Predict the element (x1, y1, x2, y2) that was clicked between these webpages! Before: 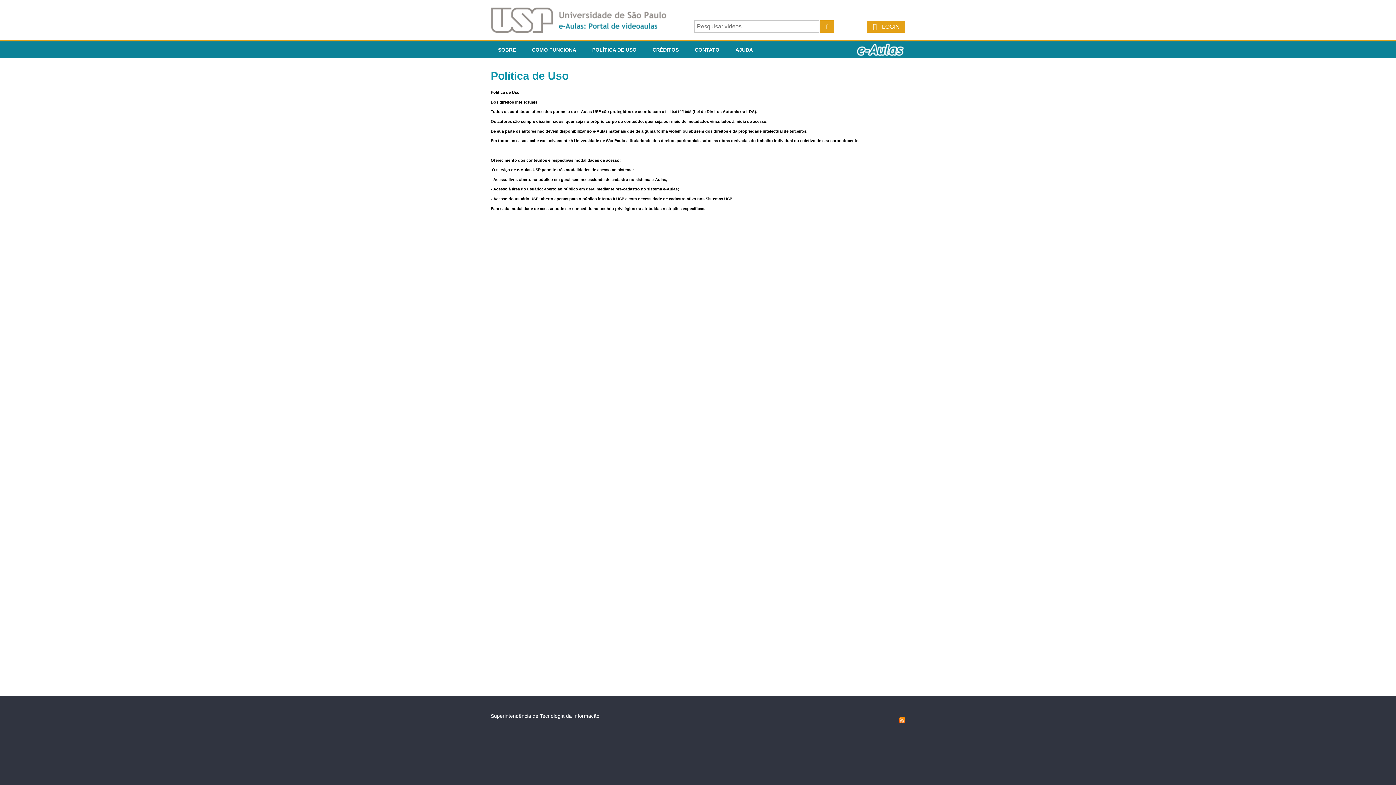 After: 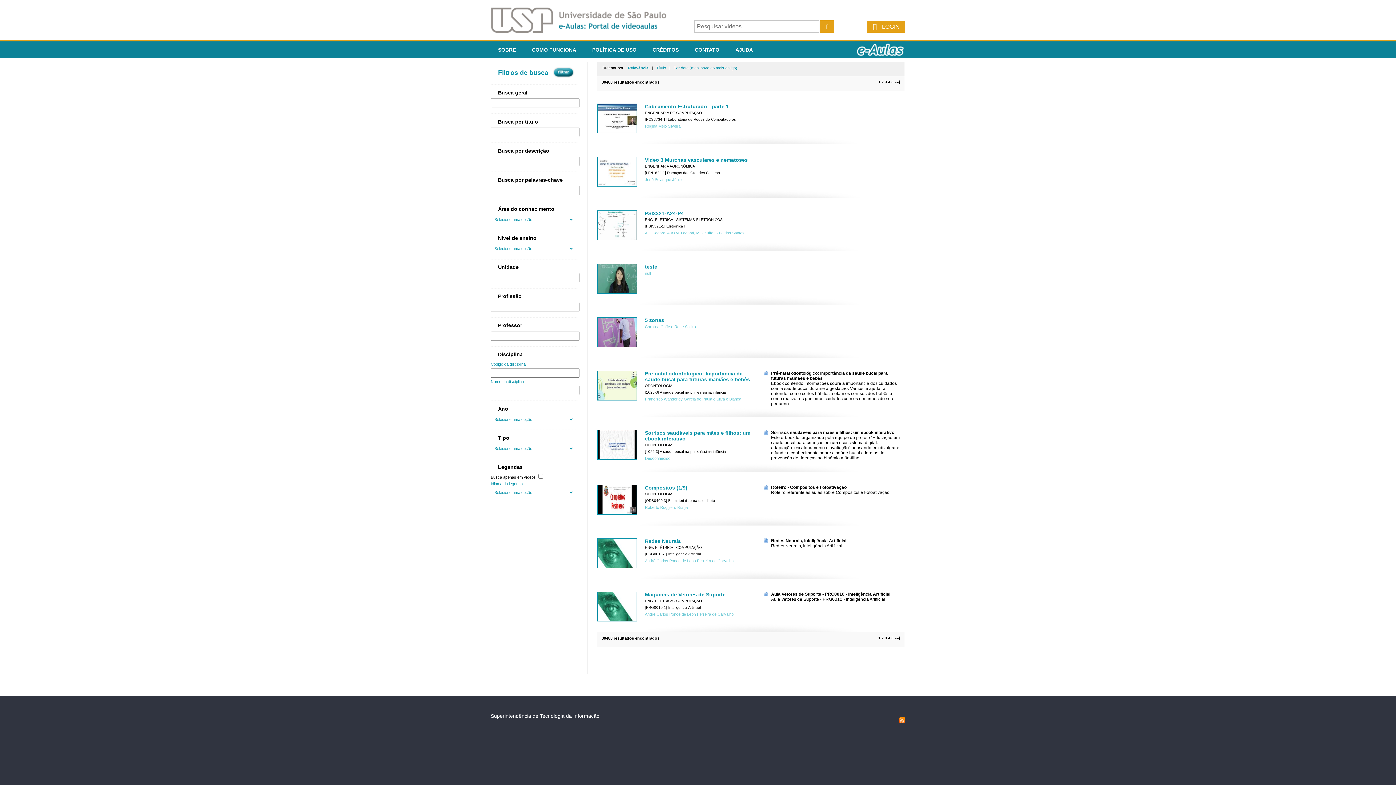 Action: bbox: (820, 20, 834, 32)